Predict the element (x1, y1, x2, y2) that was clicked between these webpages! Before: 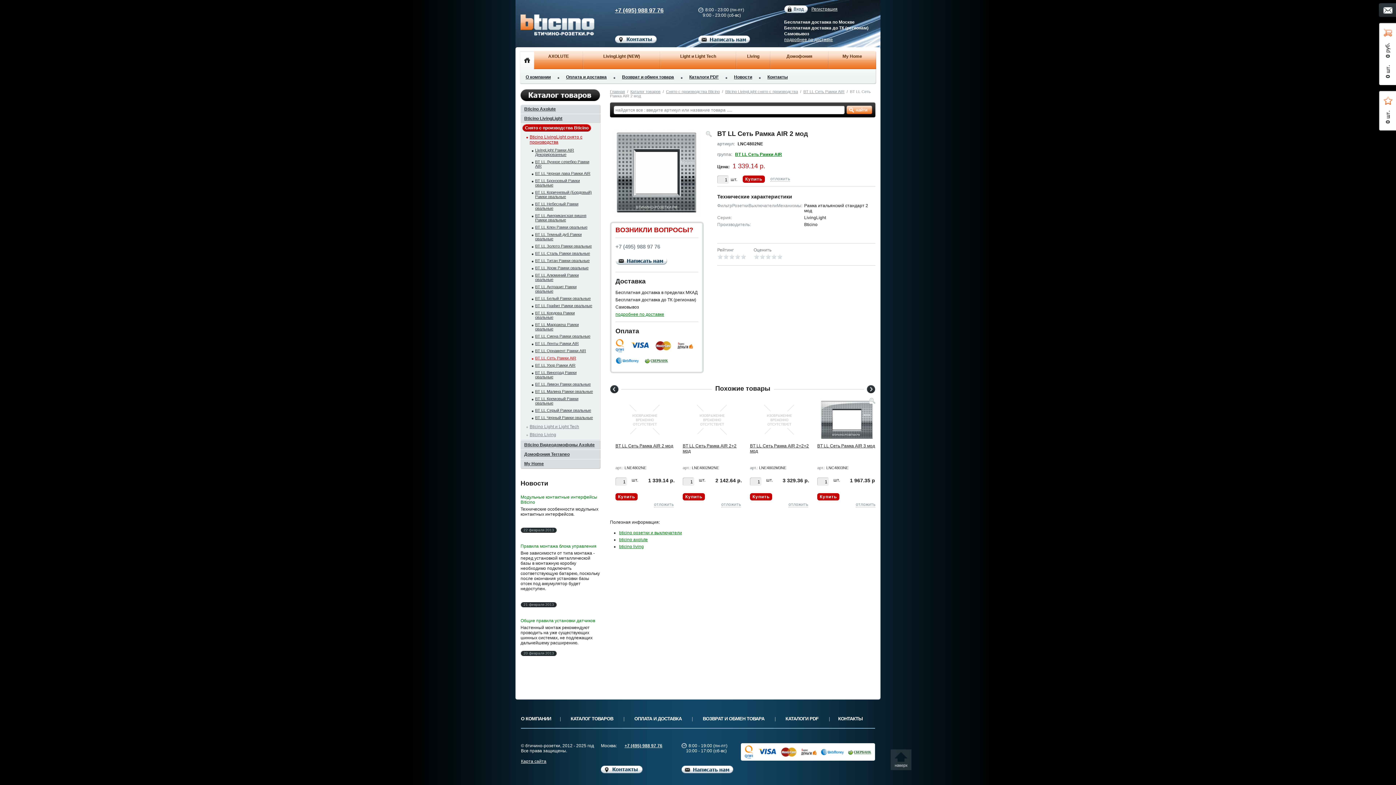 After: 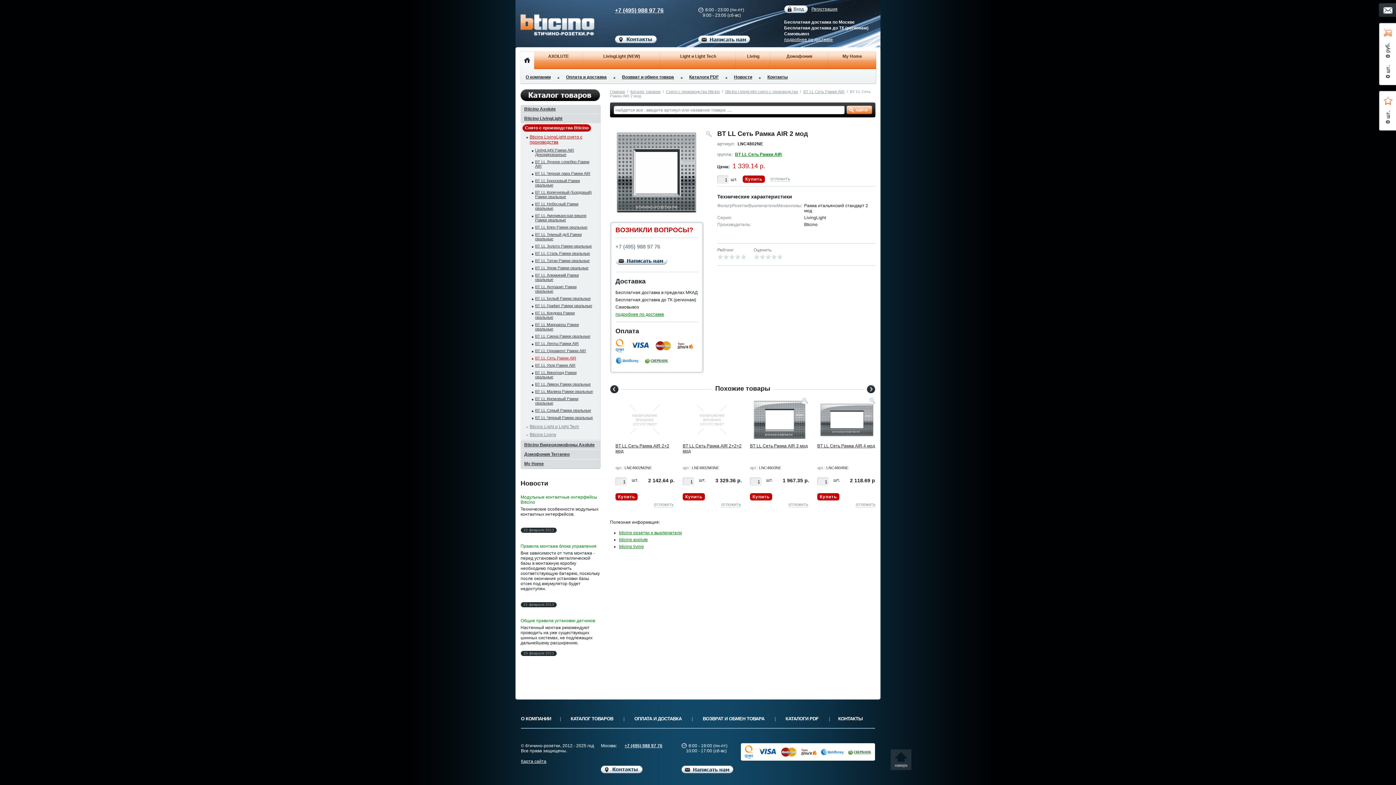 Action: bbox: (864, 385, 875, 393)